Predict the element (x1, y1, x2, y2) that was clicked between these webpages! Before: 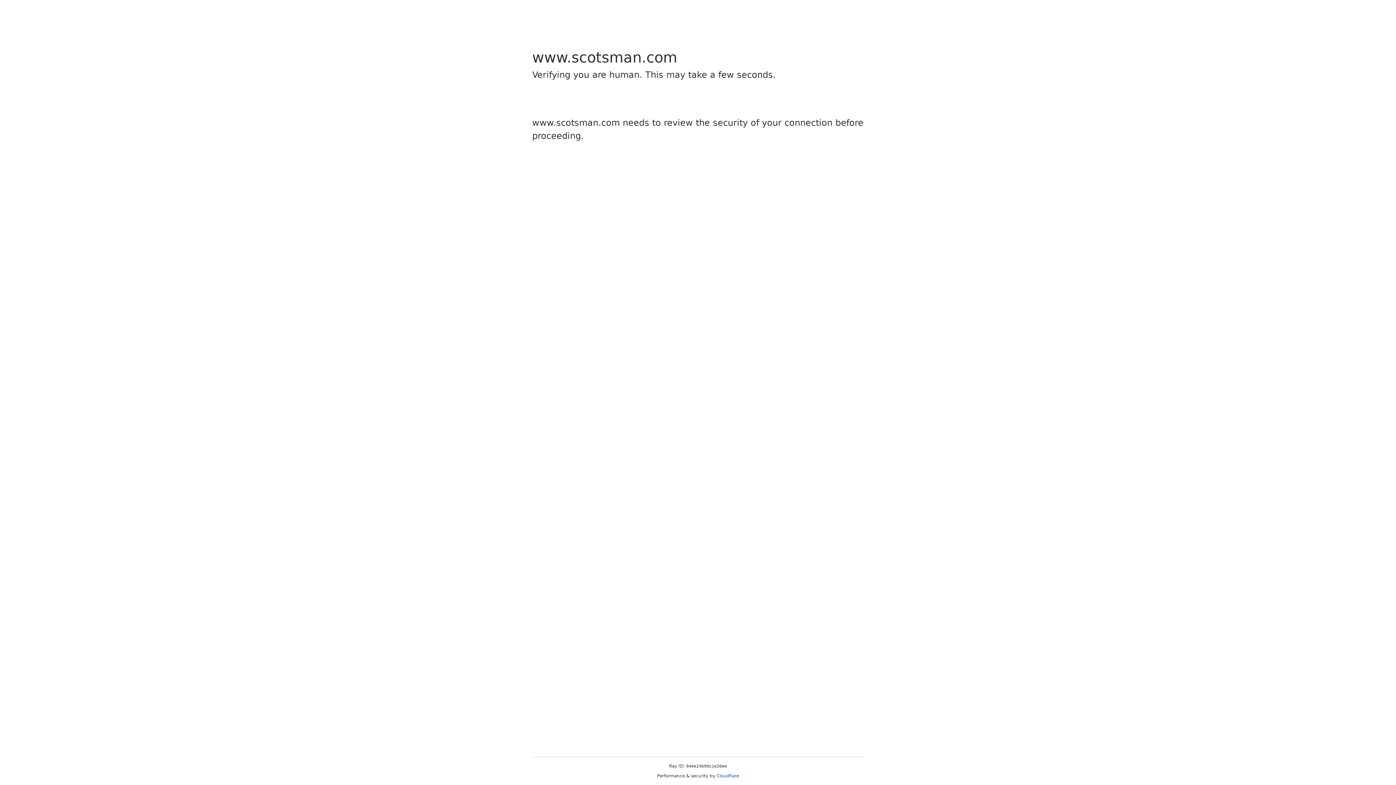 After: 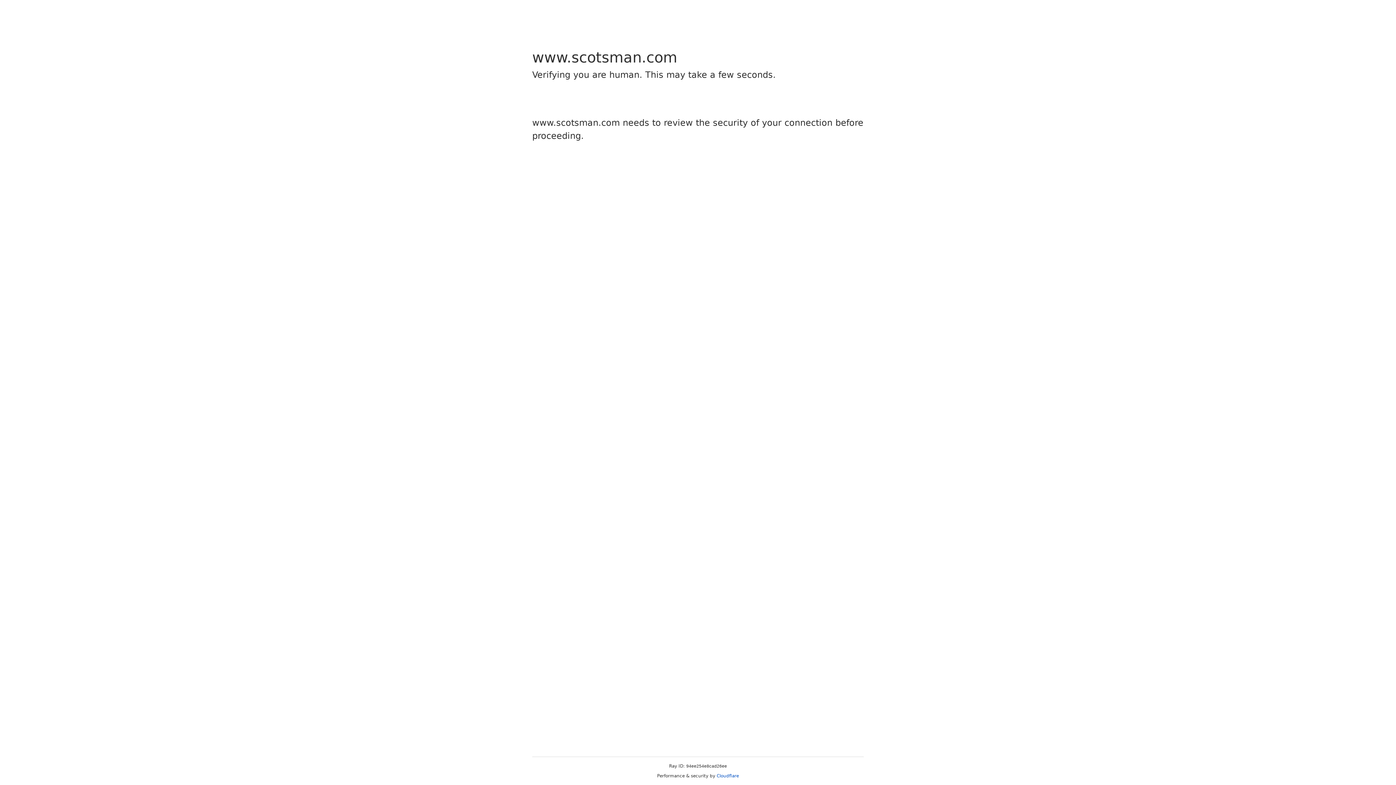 Action: label: Cloudflare bbox: (716, 773, 739, 778)